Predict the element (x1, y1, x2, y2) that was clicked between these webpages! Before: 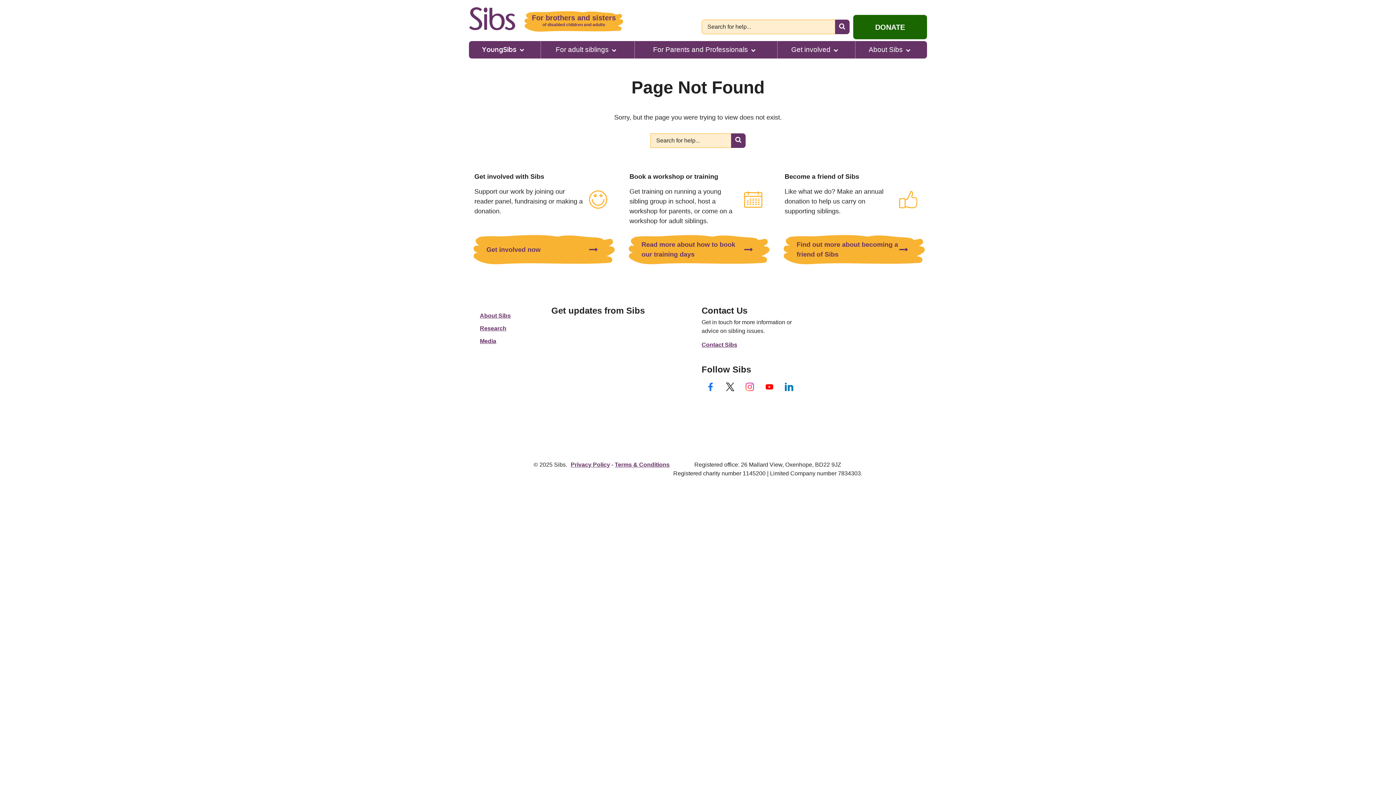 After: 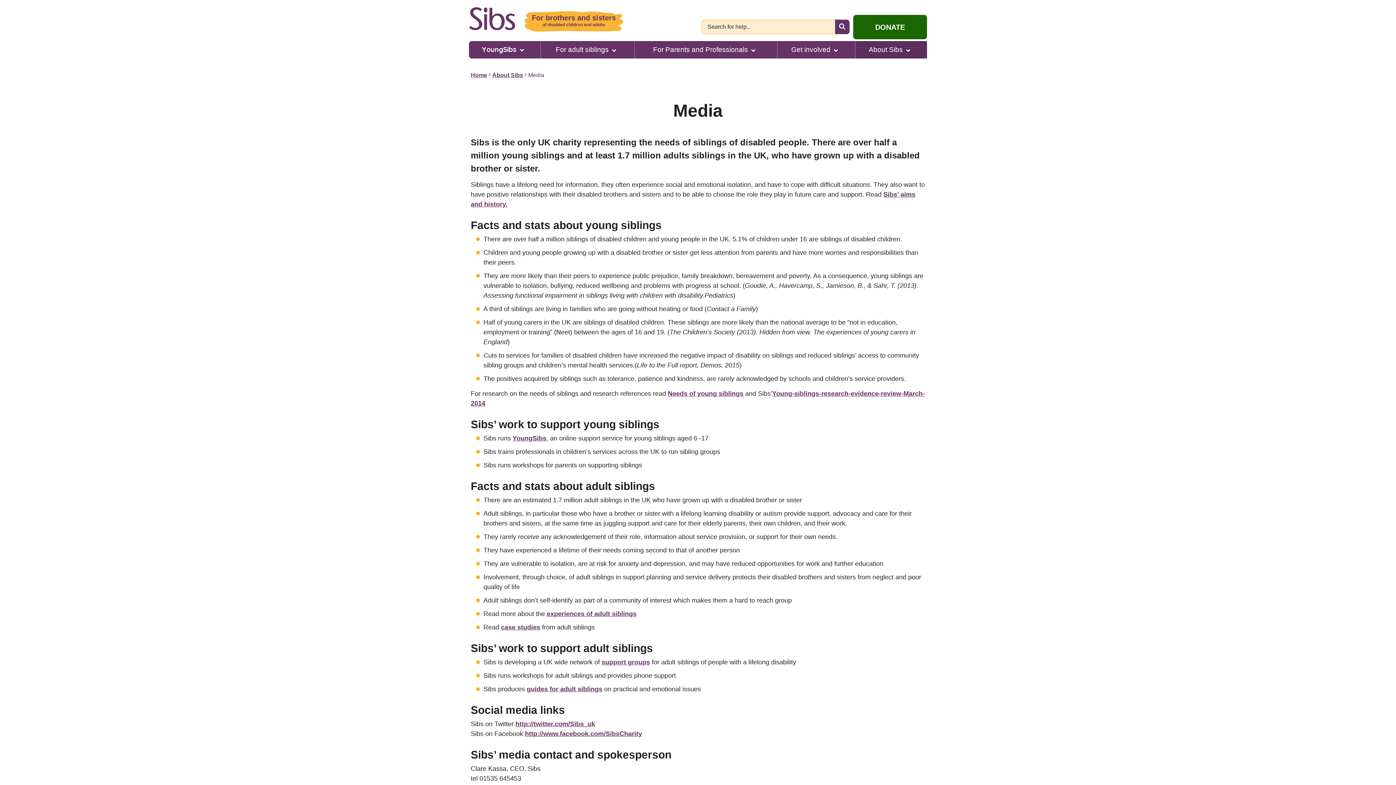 Action: bbox: (480, 338, 496, 344) label: Media